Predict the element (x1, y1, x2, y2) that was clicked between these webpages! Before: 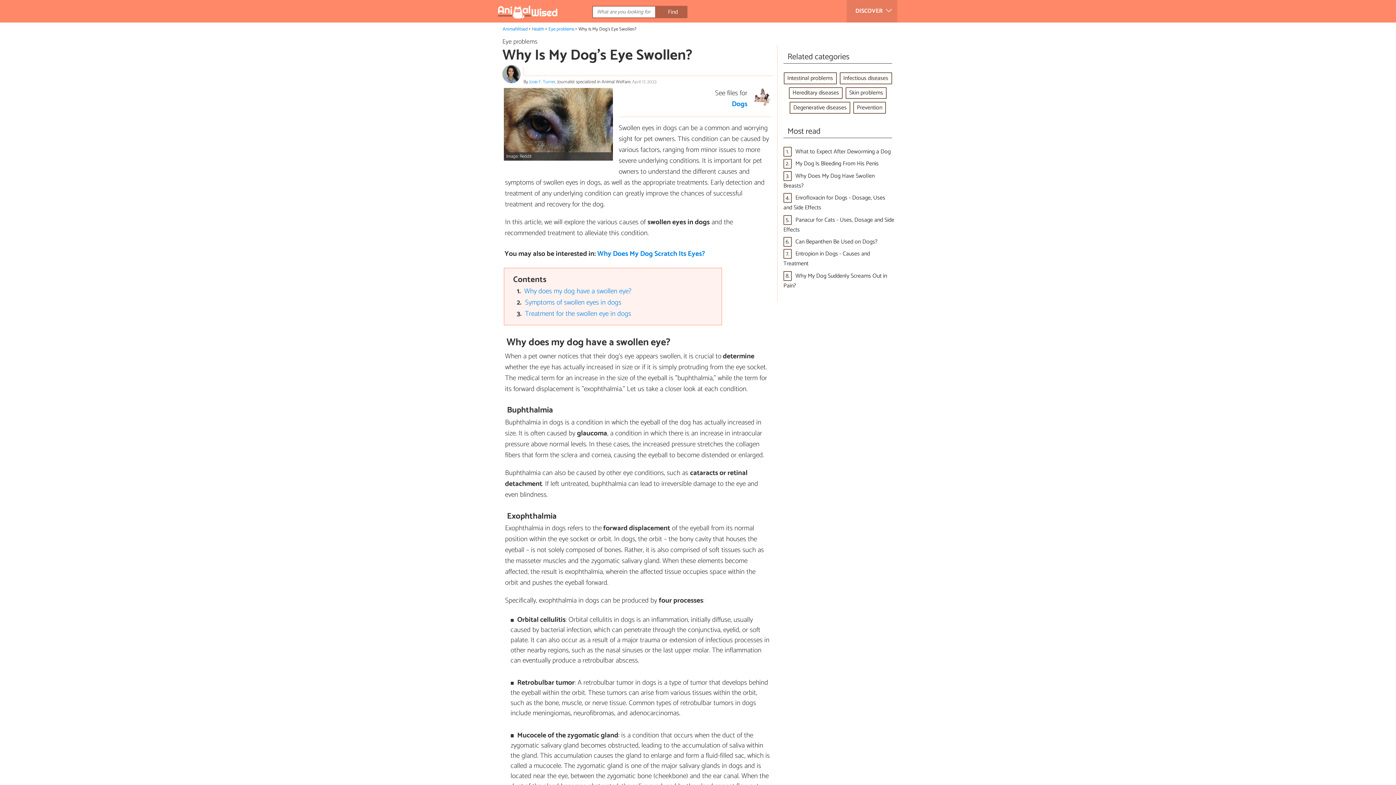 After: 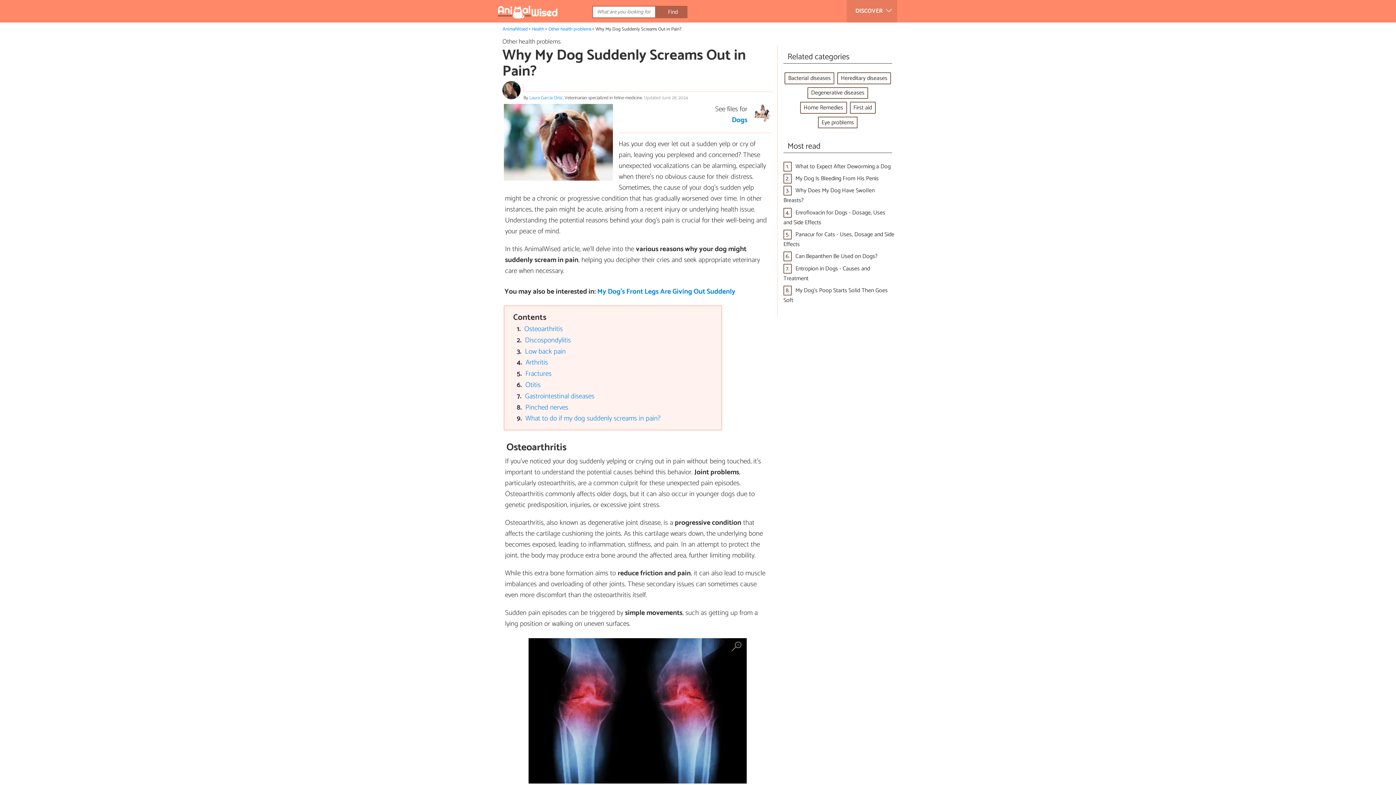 Action: bbox: (783, 271, 887, 290) label: Why My Dog Suddenly Screams Out in Pain?